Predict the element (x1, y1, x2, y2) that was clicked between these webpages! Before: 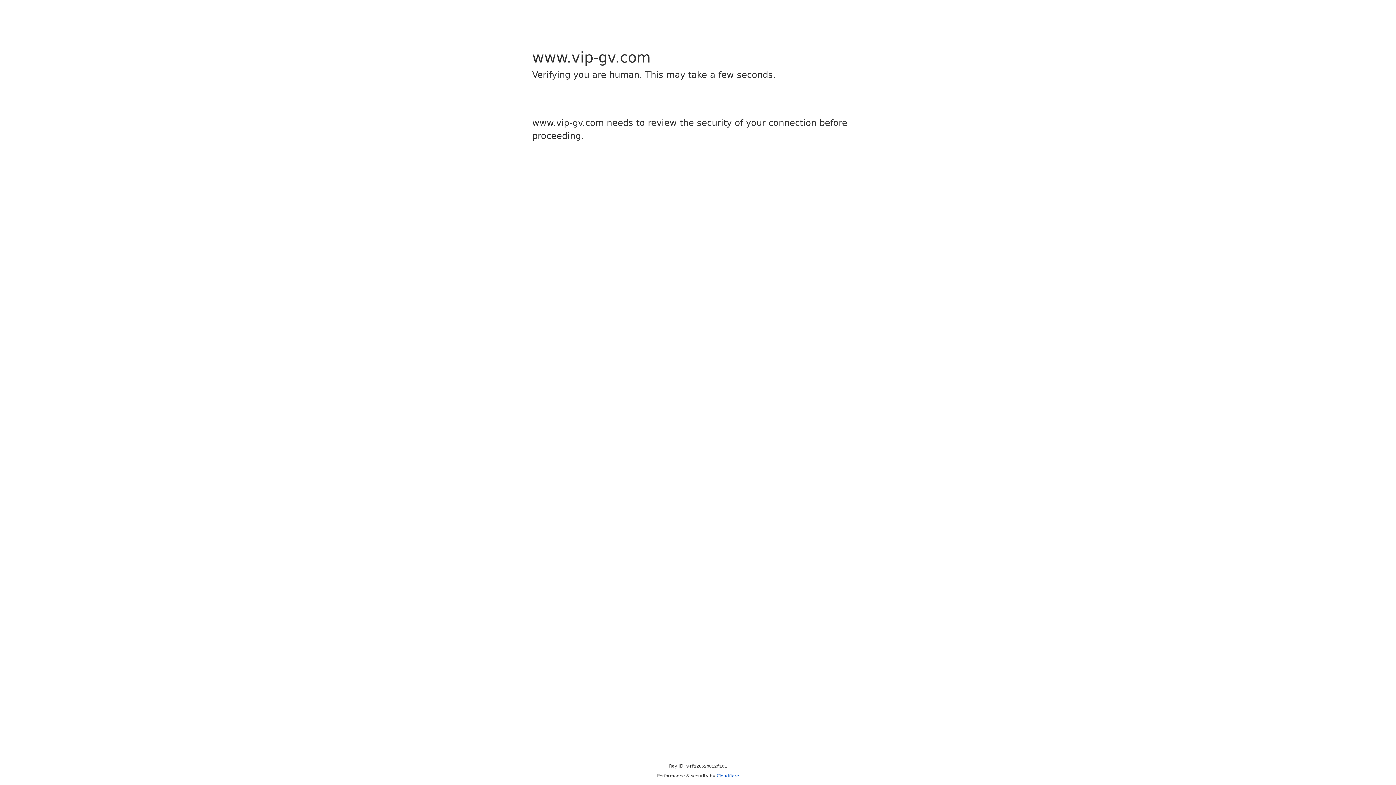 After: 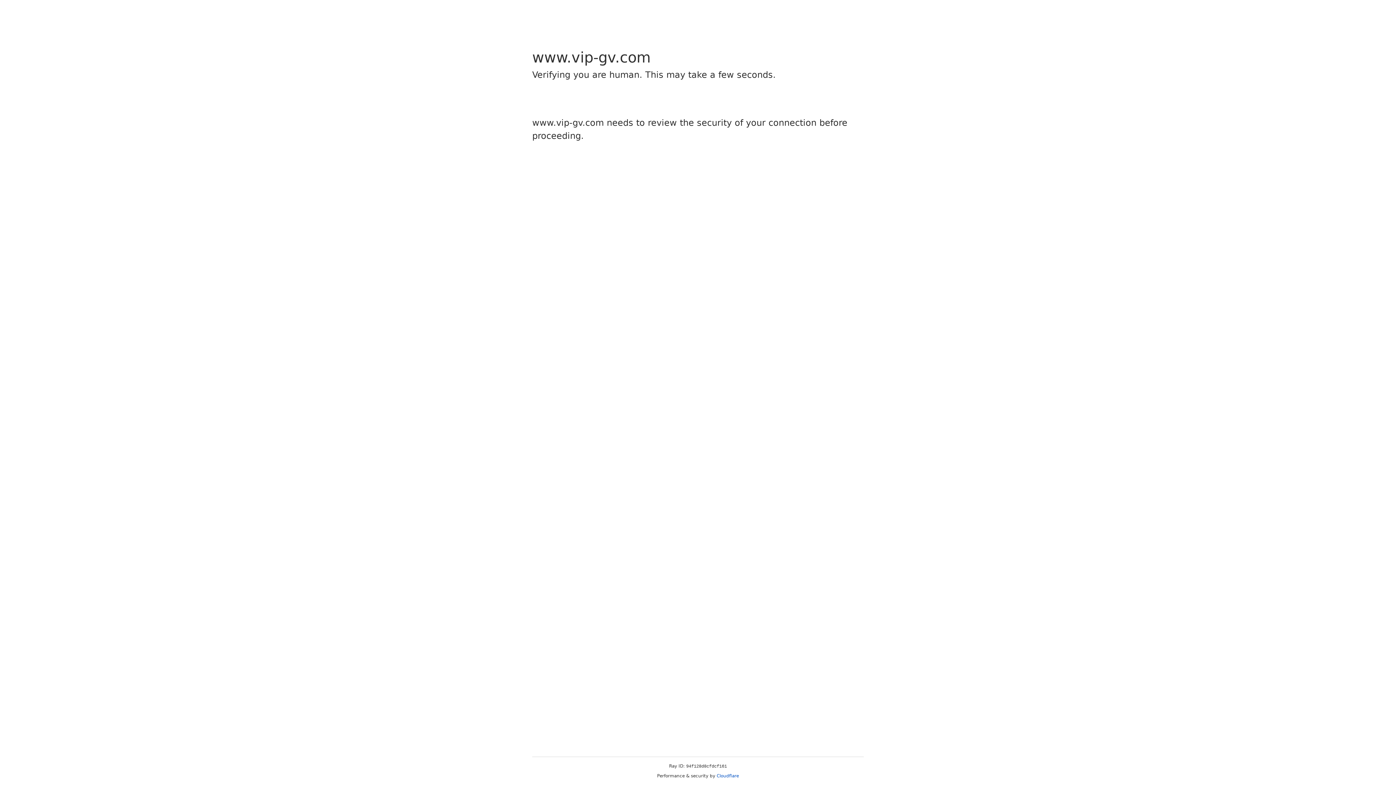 Action: bbox: (716, 773, 739, 778) label: Cloudflare